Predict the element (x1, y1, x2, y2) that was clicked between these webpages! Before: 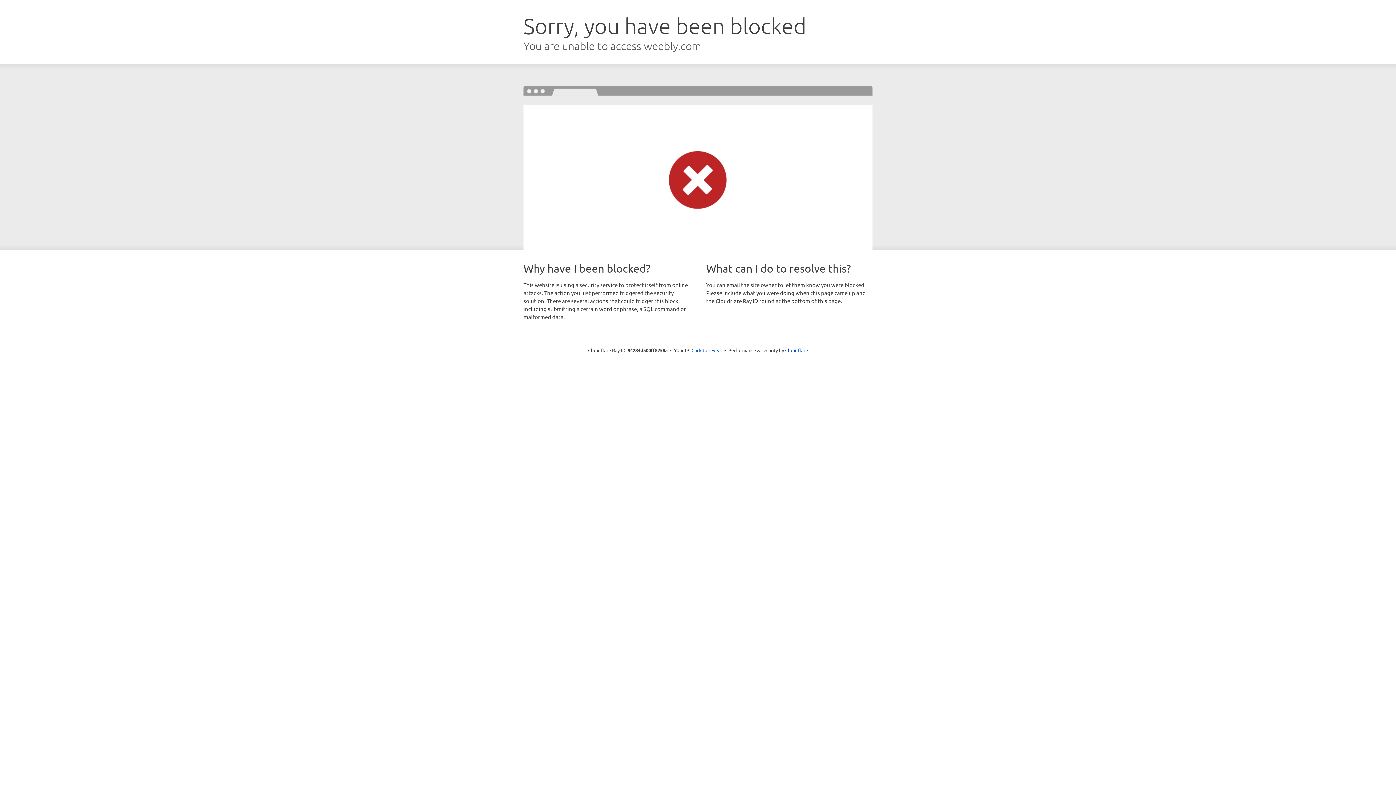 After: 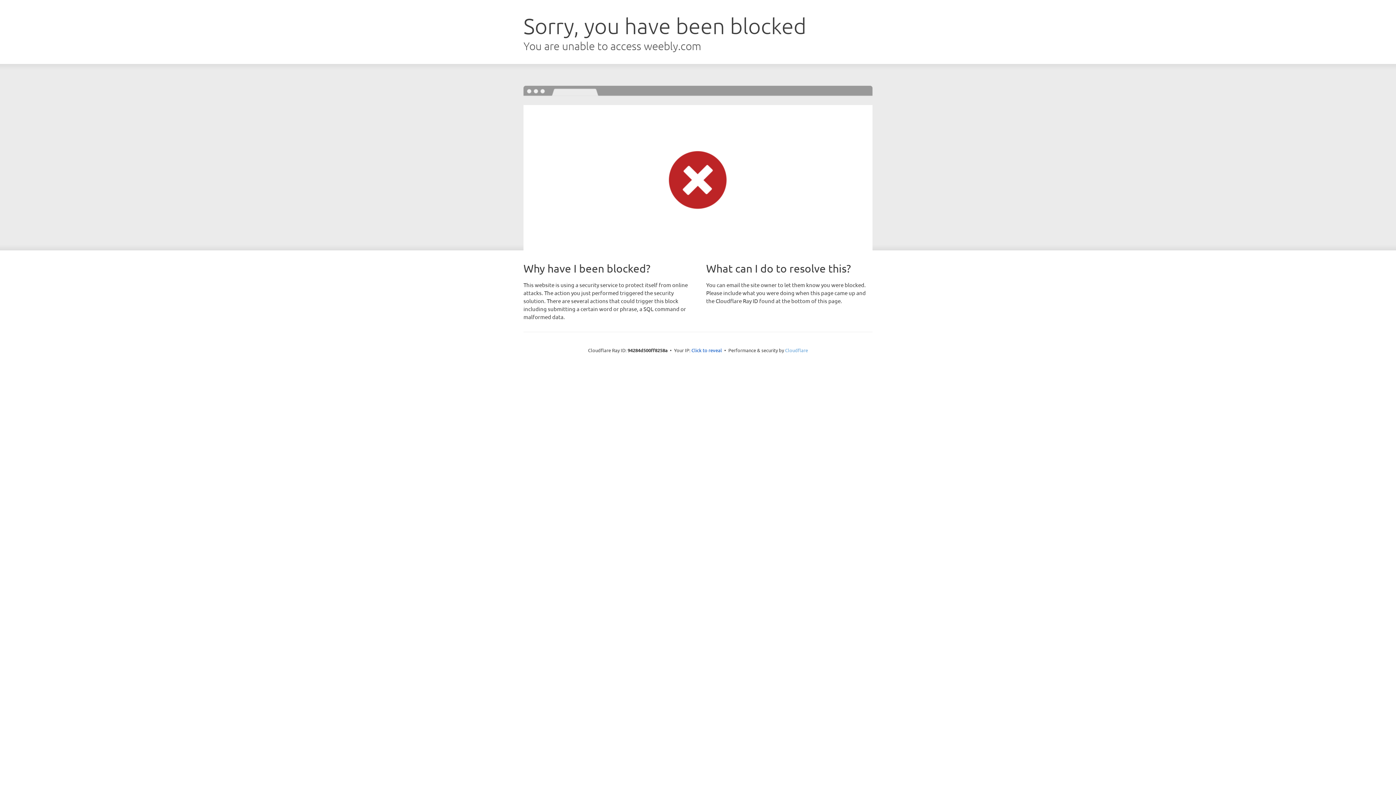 Action: label: Cloudflare bbox: (785, 347, 808, 353)